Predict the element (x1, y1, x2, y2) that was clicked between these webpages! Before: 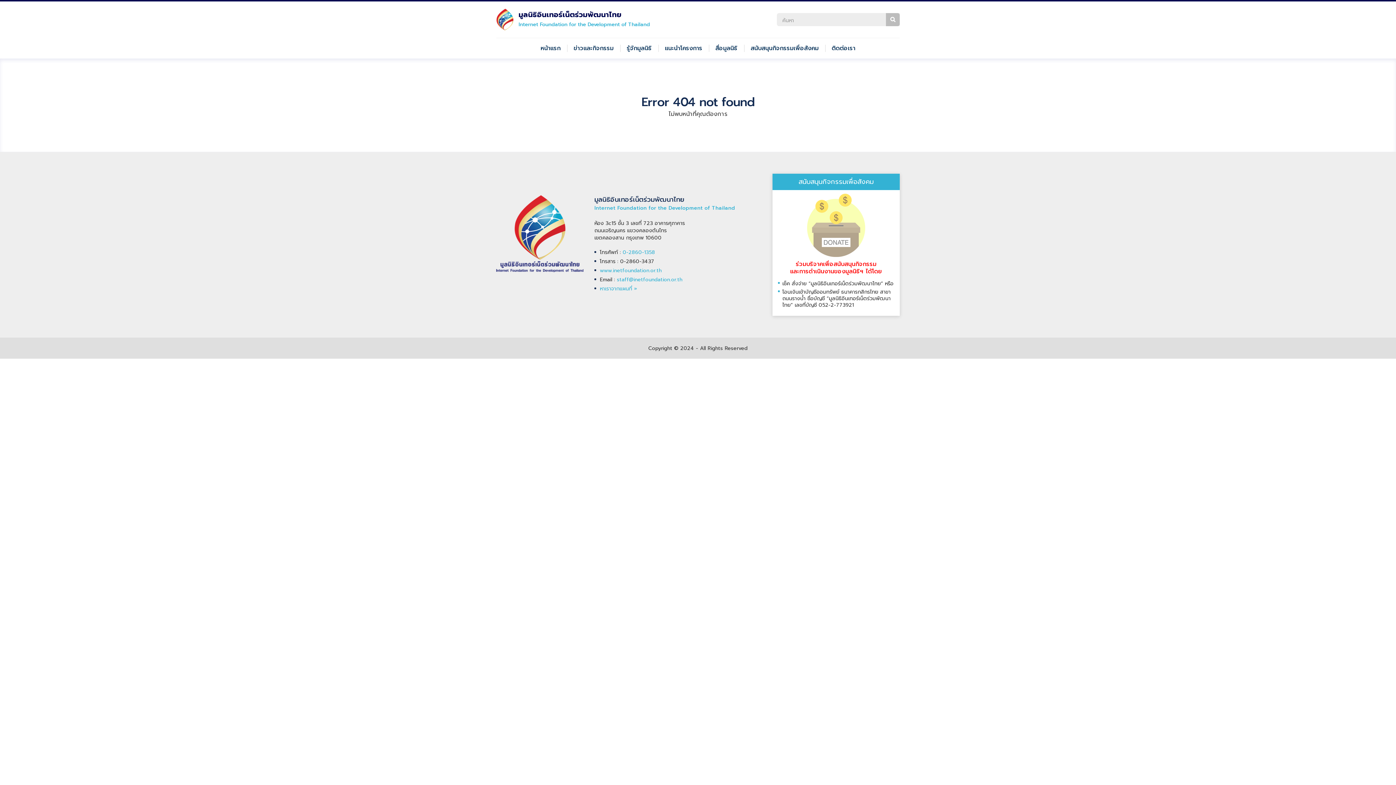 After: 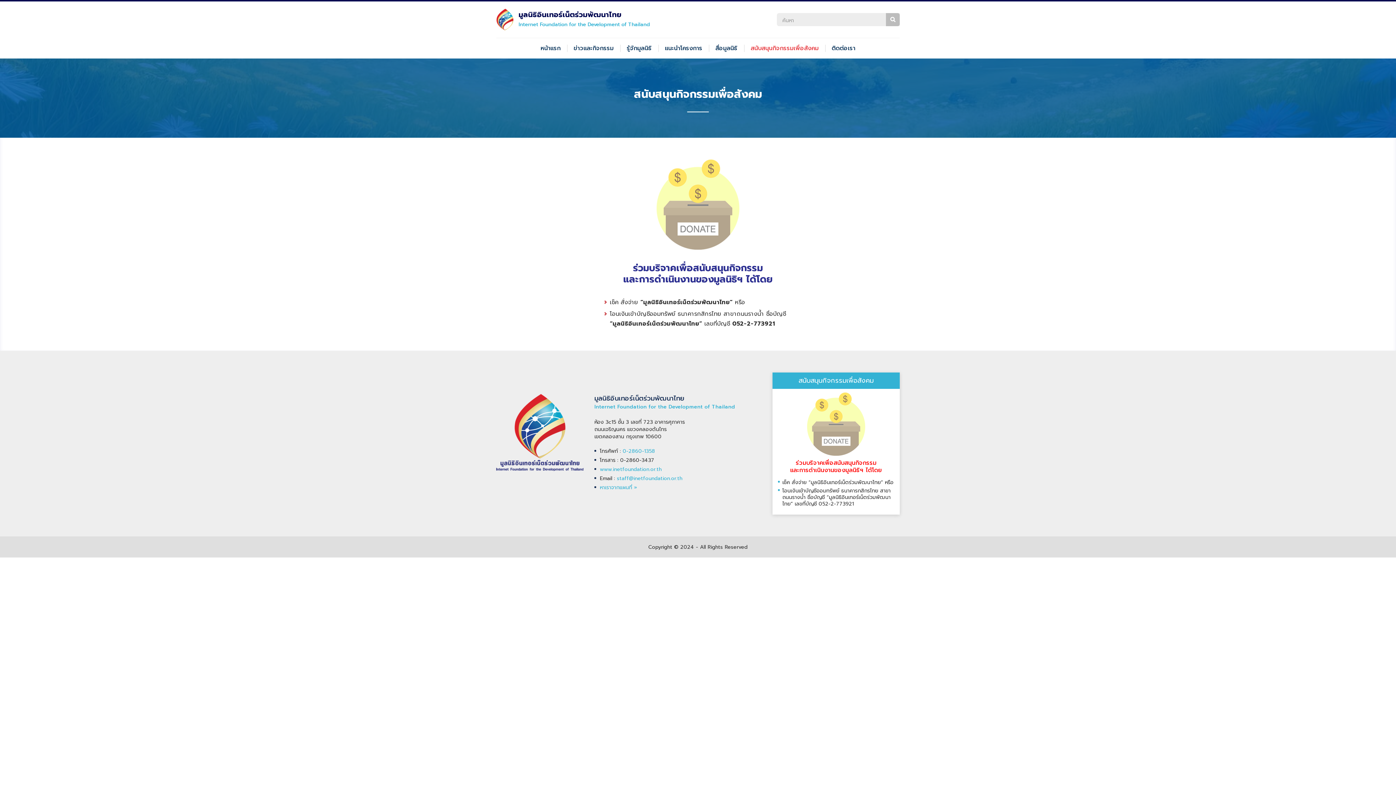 Action: label: สนับสนุนกิจกรรมเพื่อสังคม bbox: (744, 42, 825, 53)